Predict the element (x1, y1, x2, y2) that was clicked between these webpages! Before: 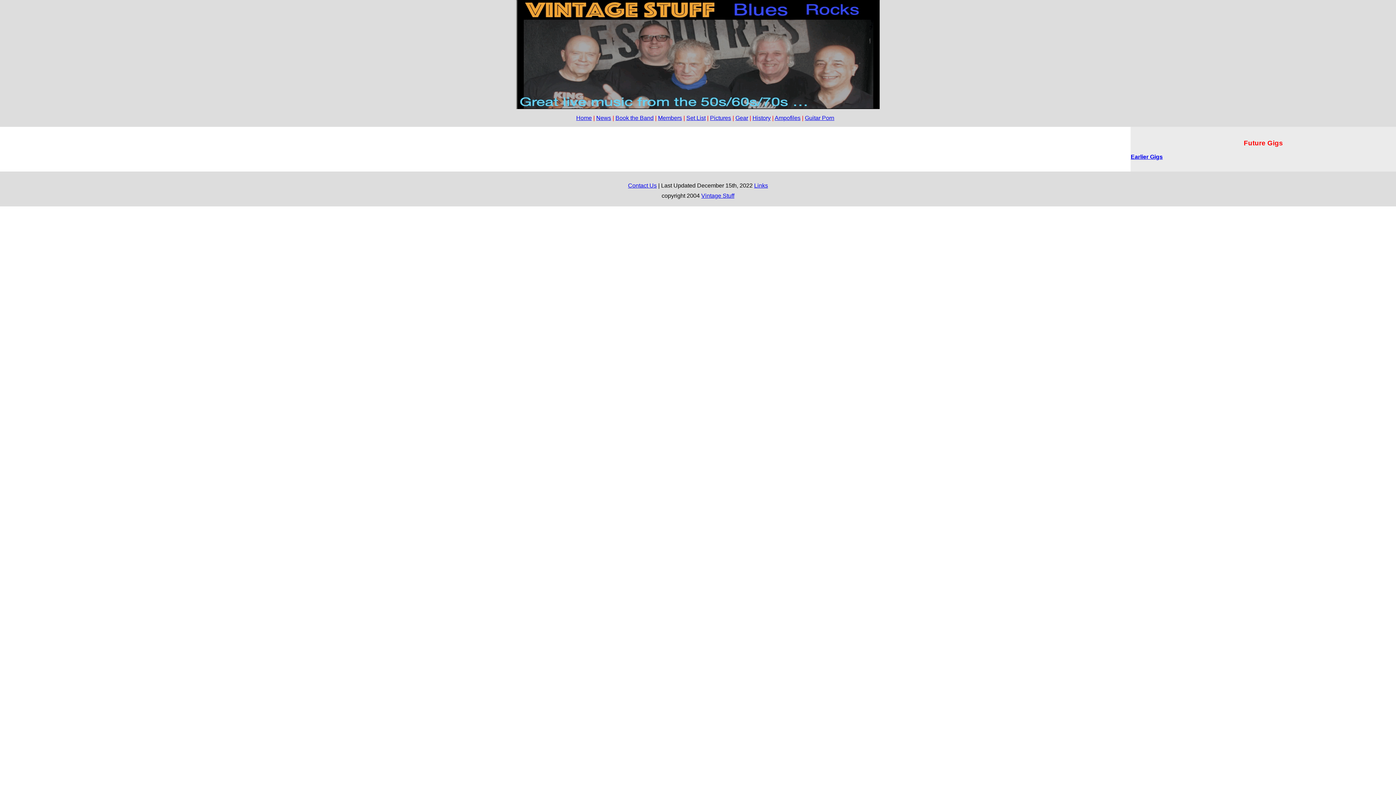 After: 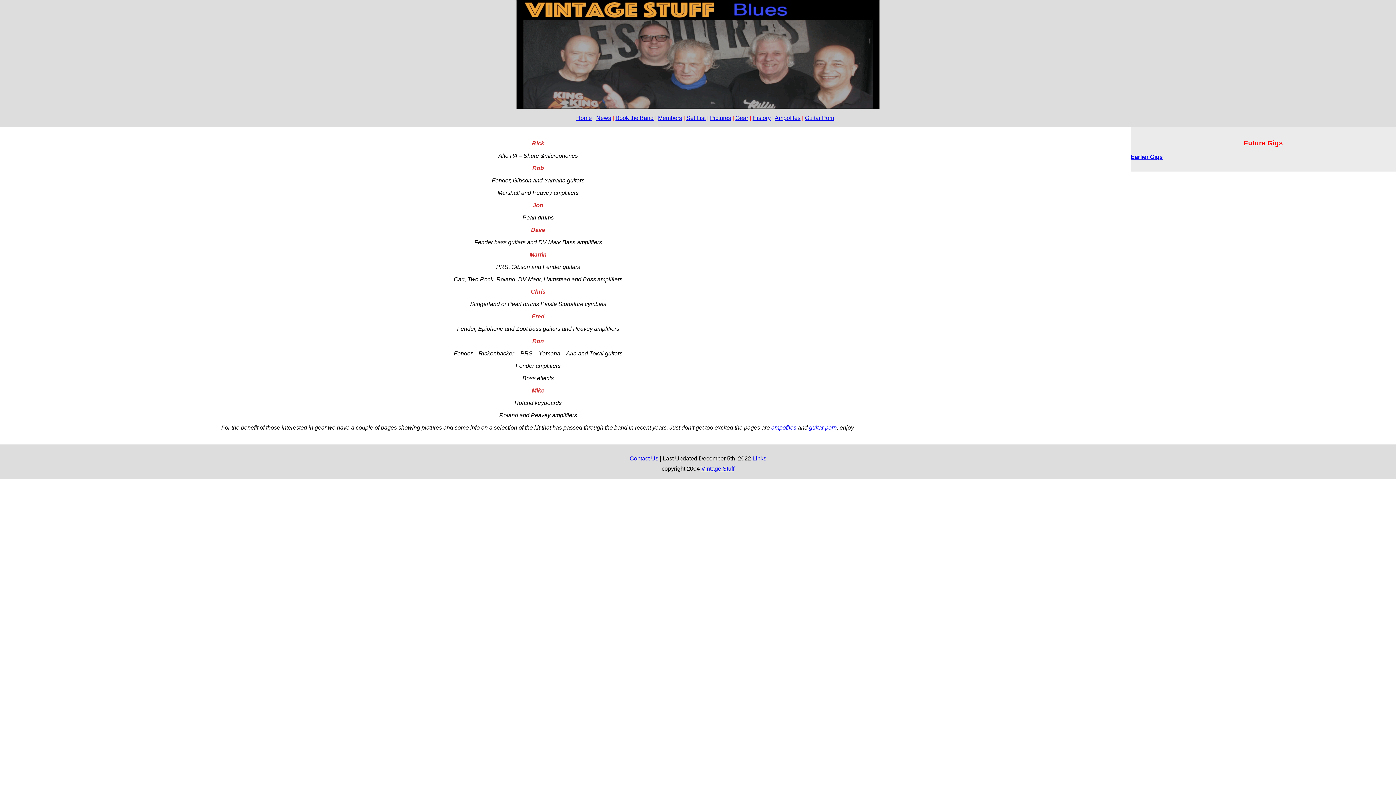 Action: bbox: (735, 114, 748, 121) label: Gear